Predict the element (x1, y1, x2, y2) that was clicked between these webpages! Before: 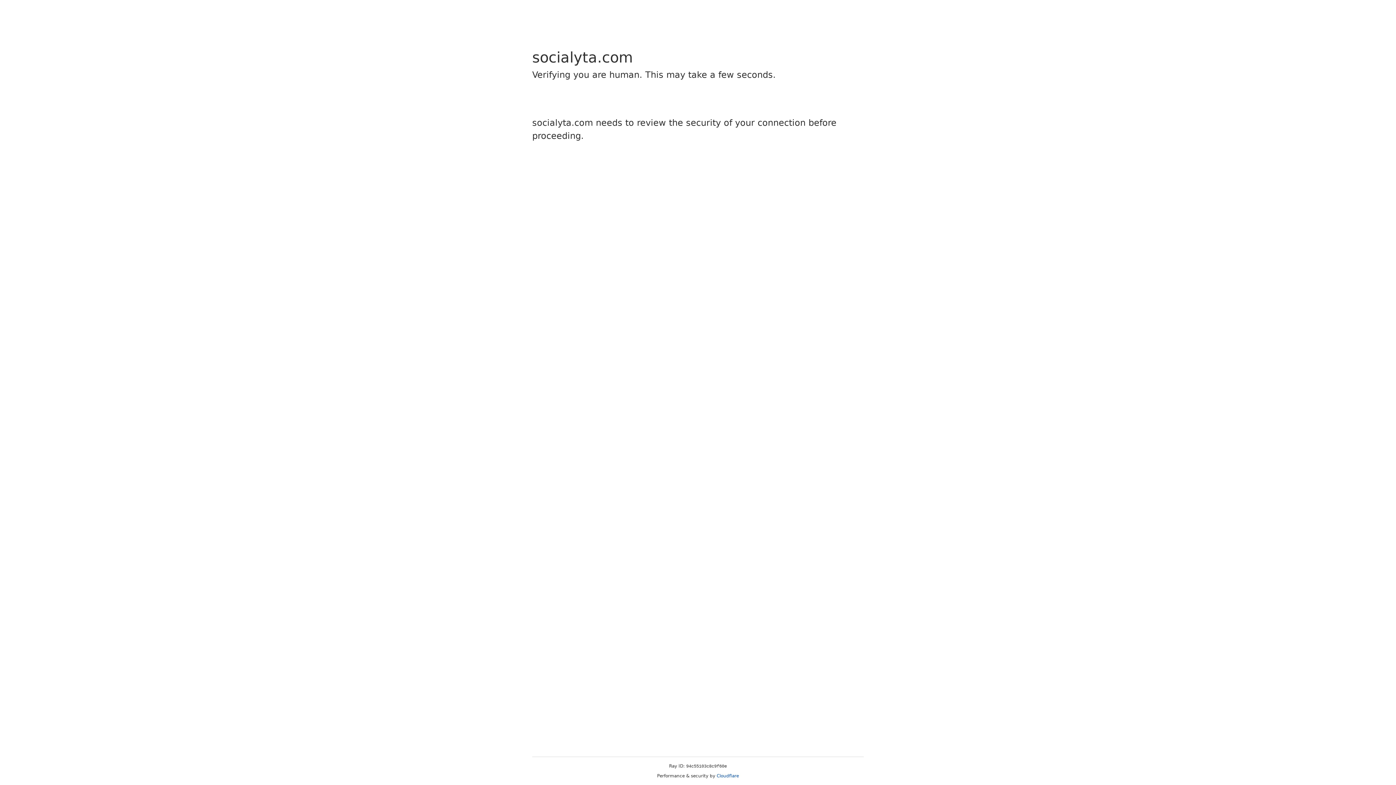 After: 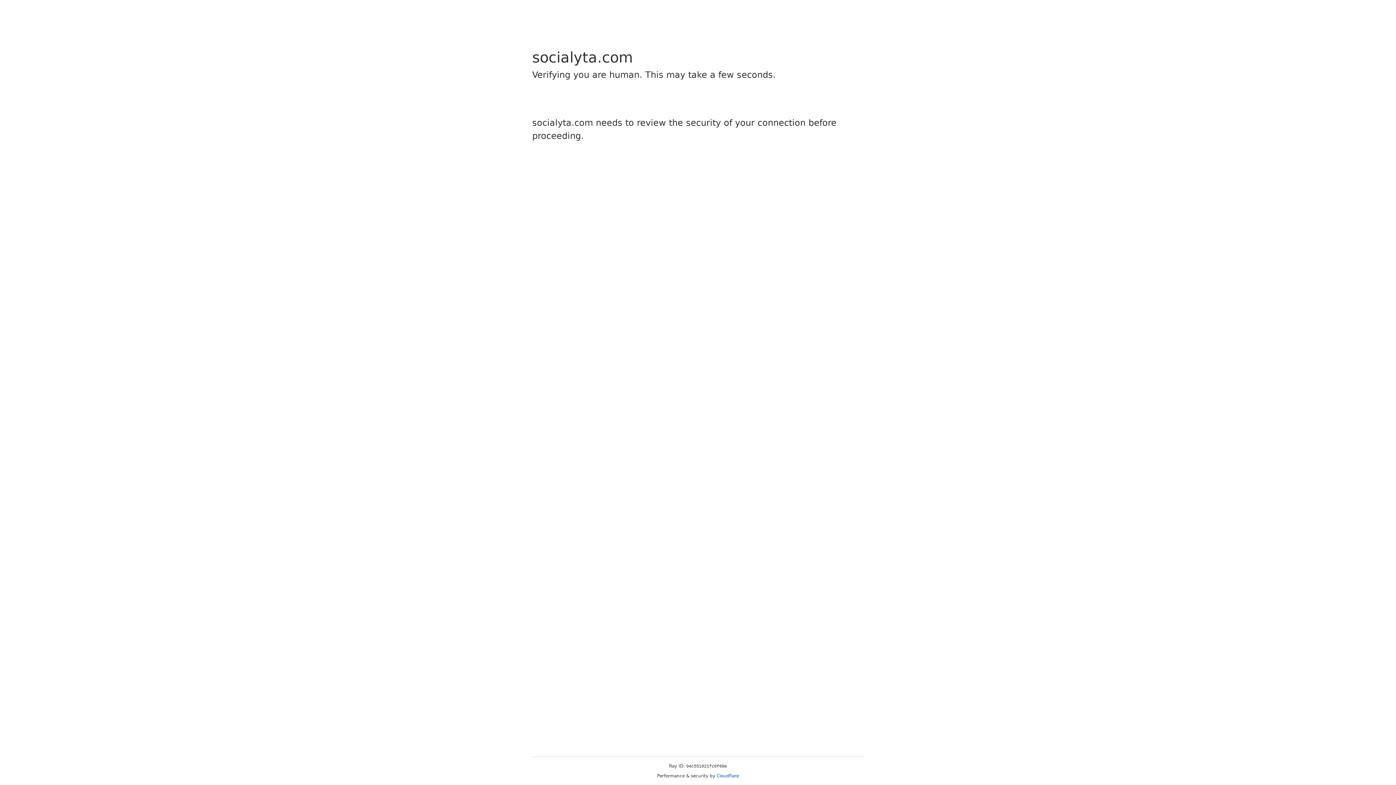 Action: label: Cloudflare bbox: (716, 773, 739, 778)